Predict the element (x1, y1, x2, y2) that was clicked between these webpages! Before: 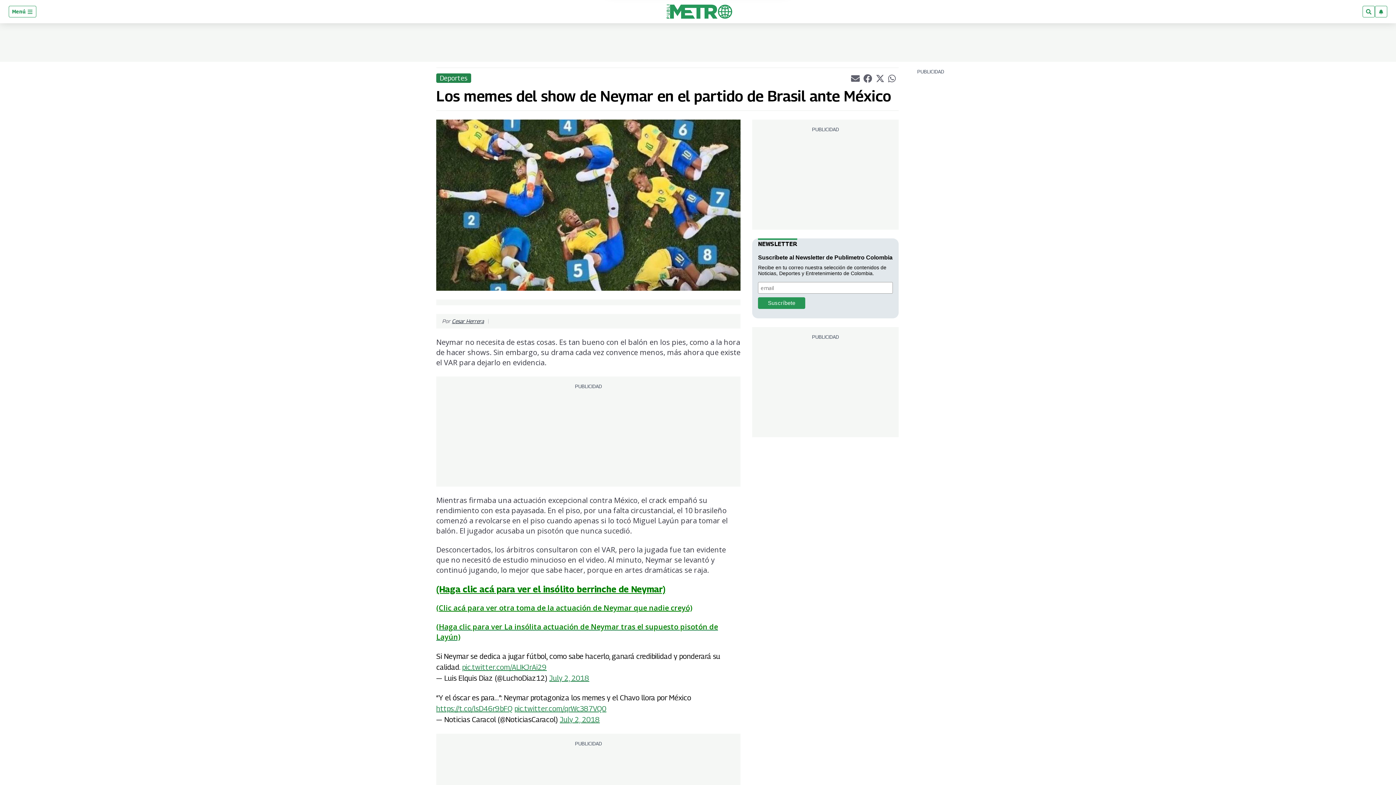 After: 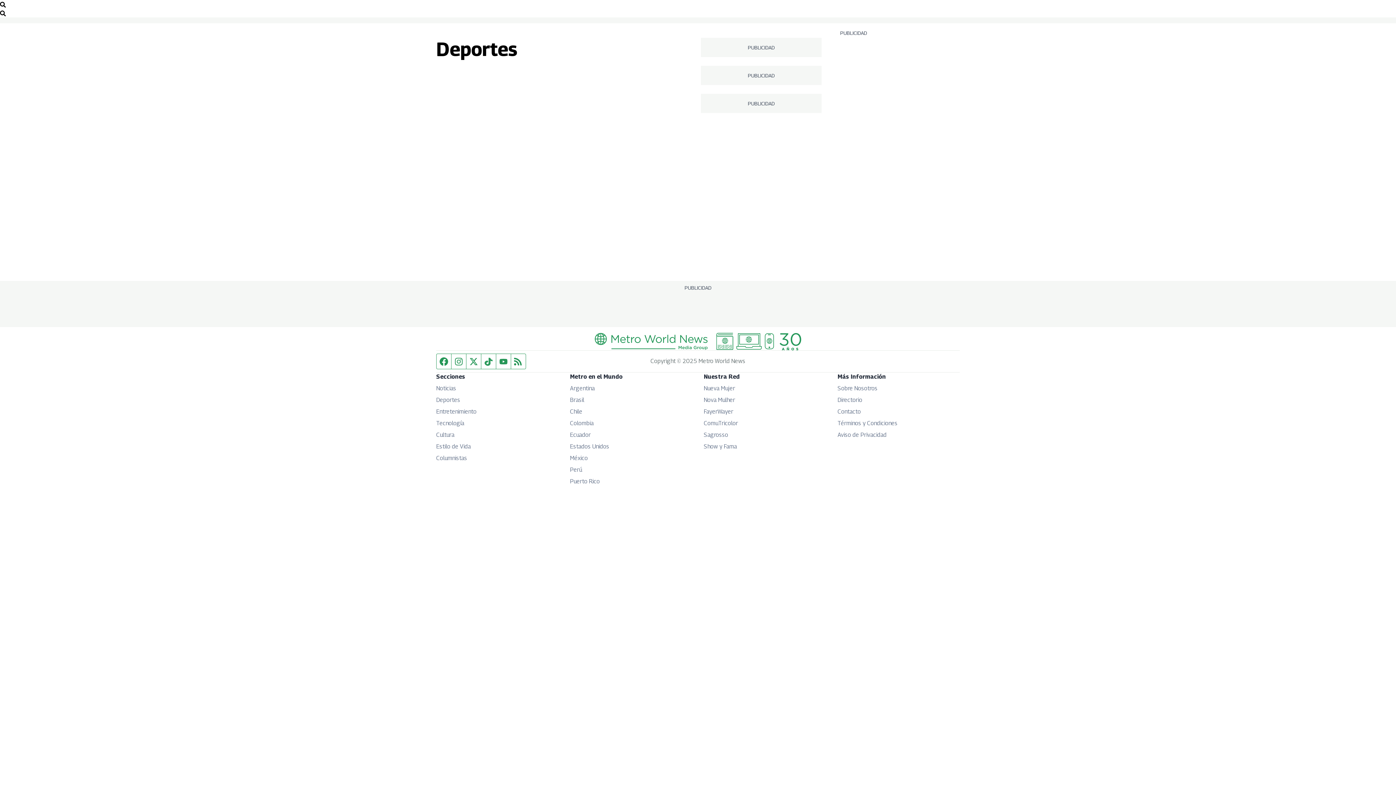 Action: bbox: (436, 73, 471, 82) label: Deportes